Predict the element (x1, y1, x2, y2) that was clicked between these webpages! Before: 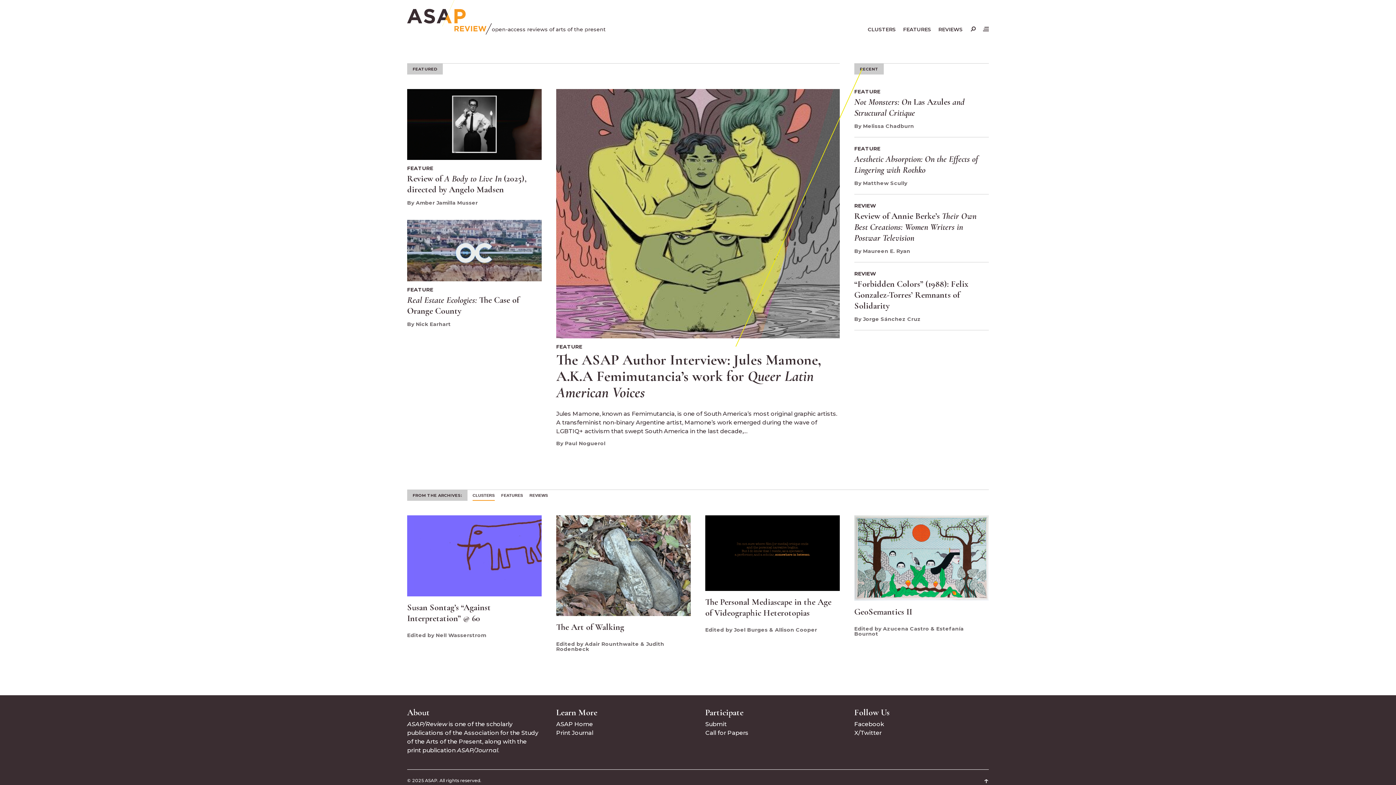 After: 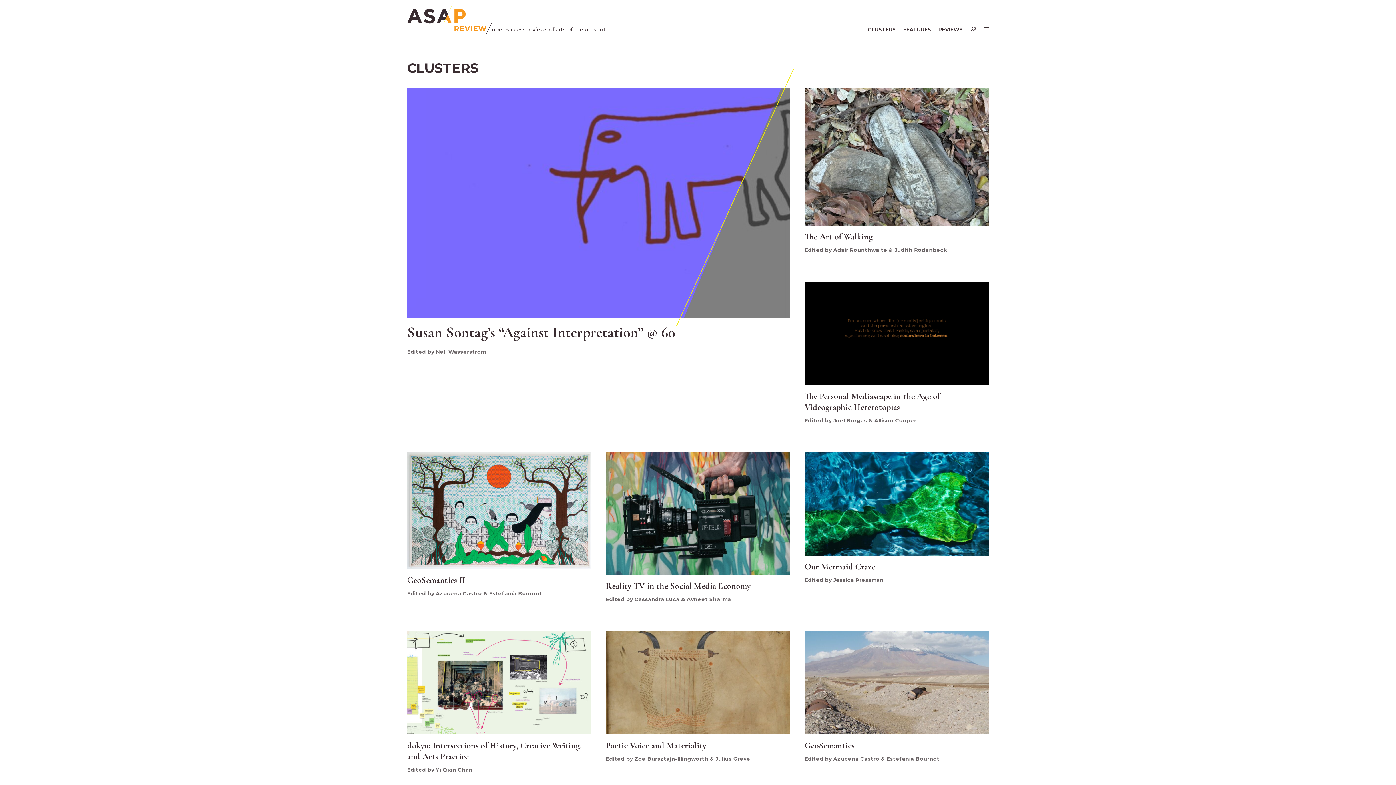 Action: label: CLUSTERS bbox: (868, 26, 896, 32)